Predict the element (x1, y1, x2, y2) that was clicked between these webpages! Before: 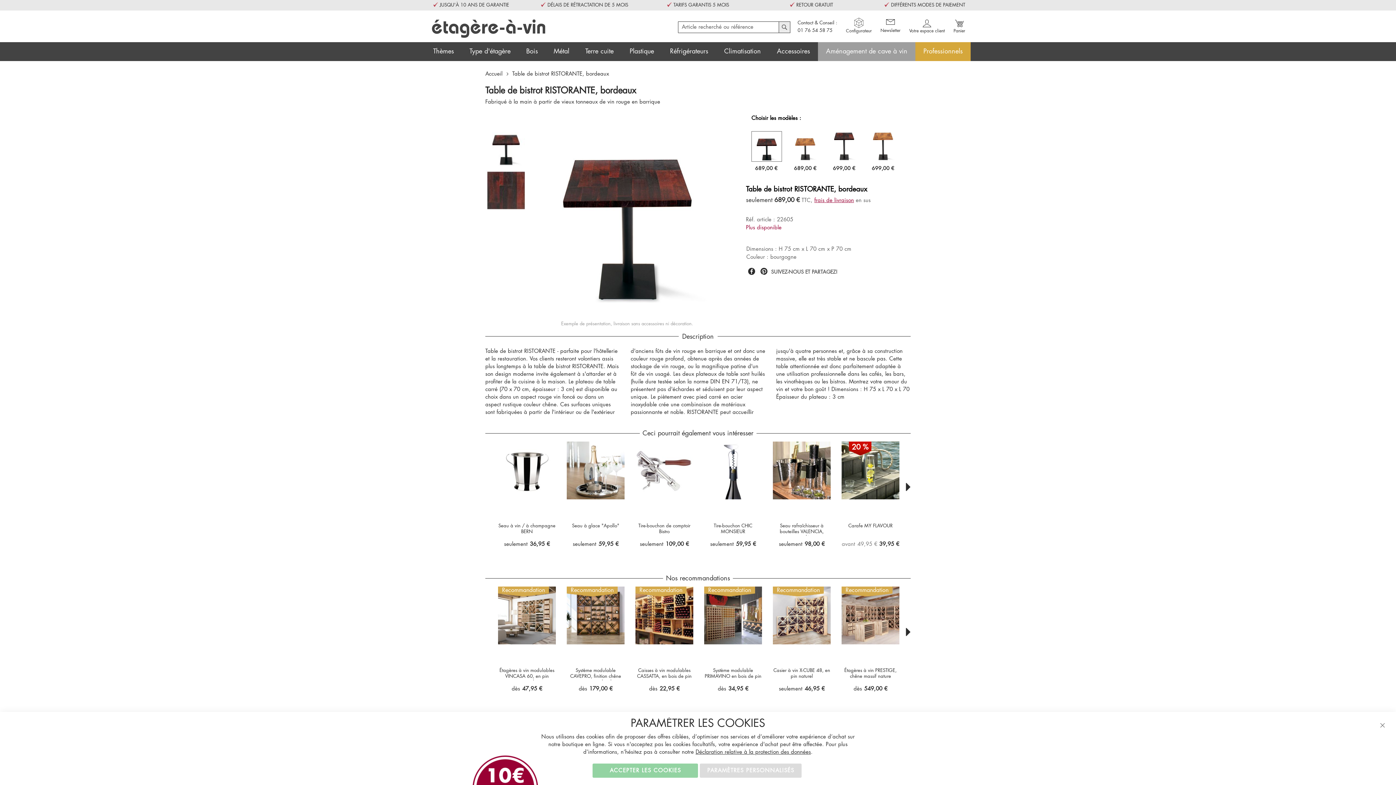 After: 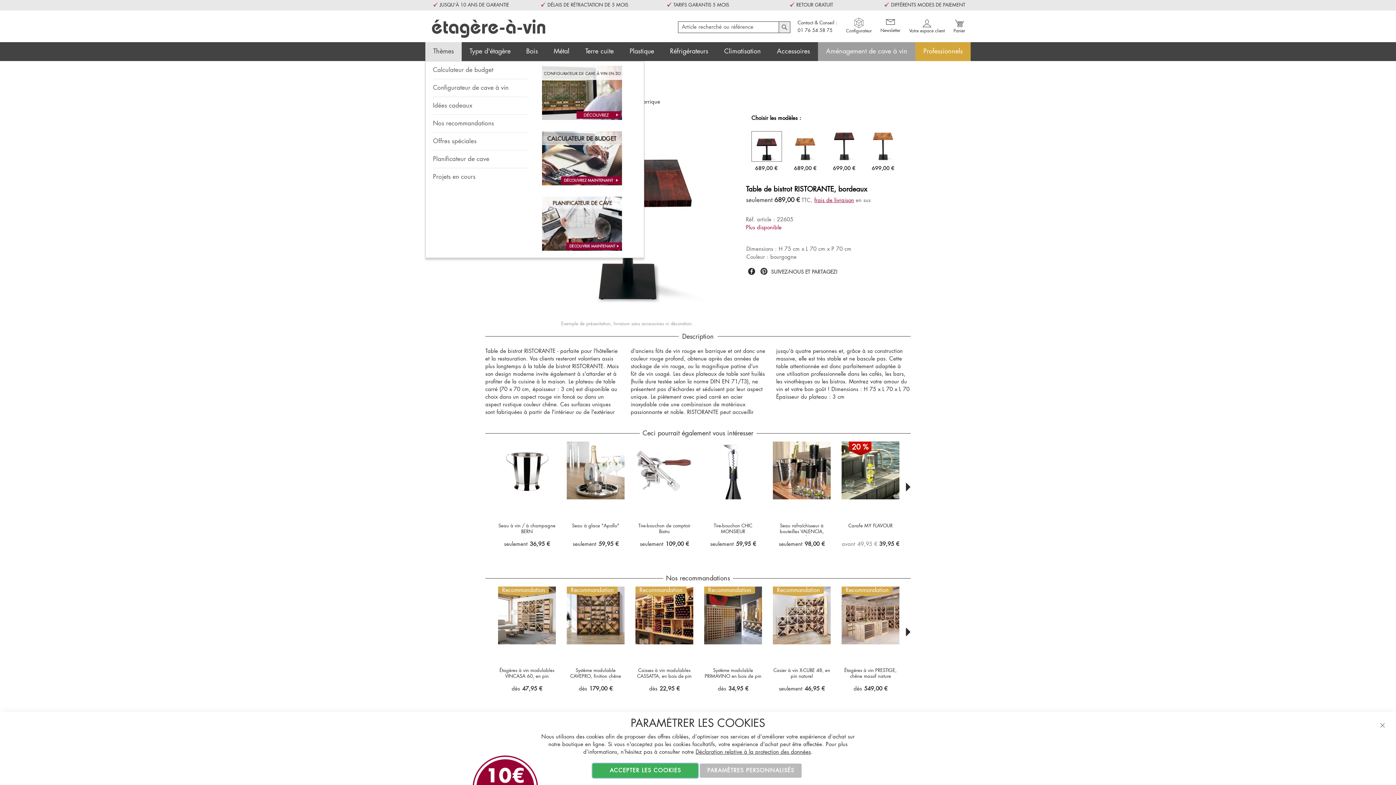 Action: bbox: (433, 42, 454, 60) label: Thèmes